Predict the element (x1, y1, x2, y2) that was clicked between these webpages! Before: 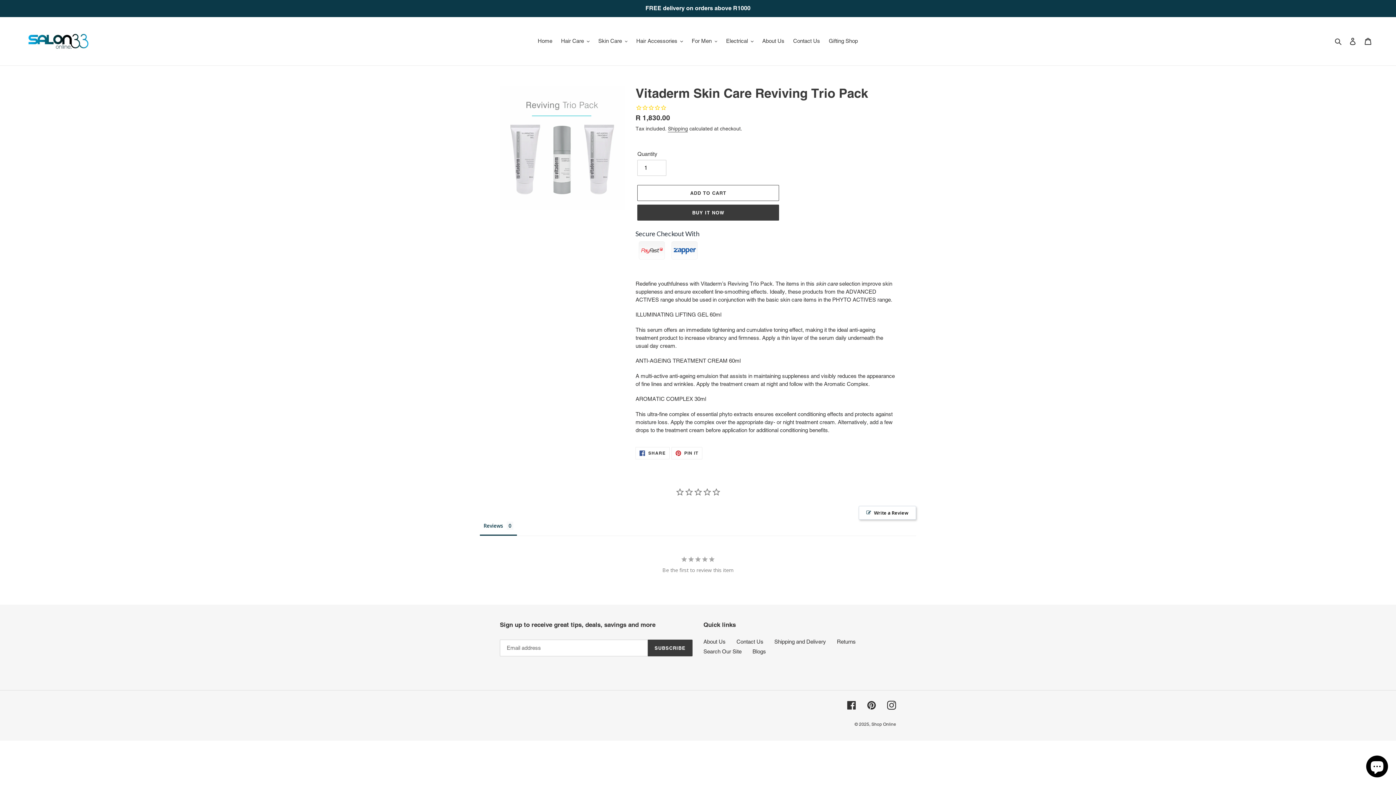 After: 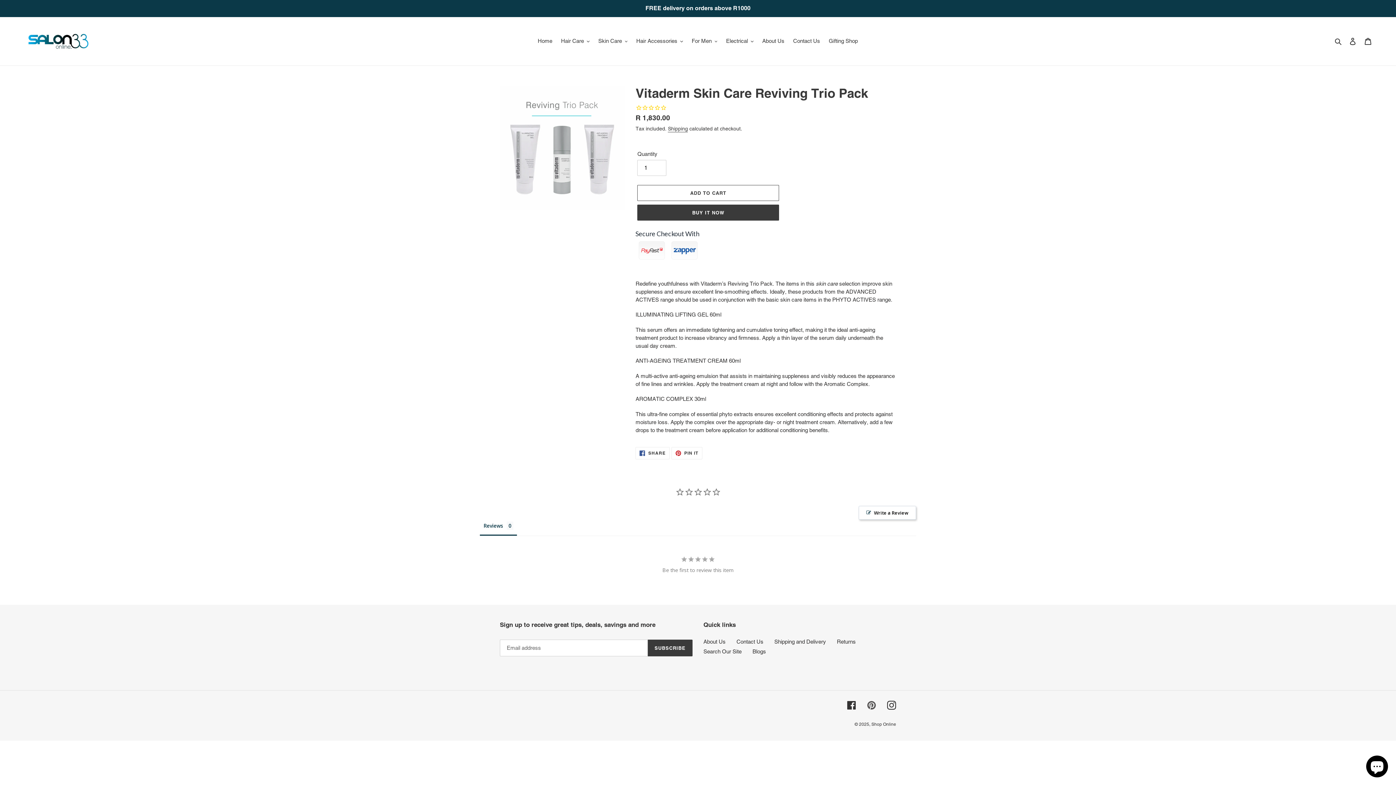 Action: label: Pinterest bbox: (867, 700, 876, 710)